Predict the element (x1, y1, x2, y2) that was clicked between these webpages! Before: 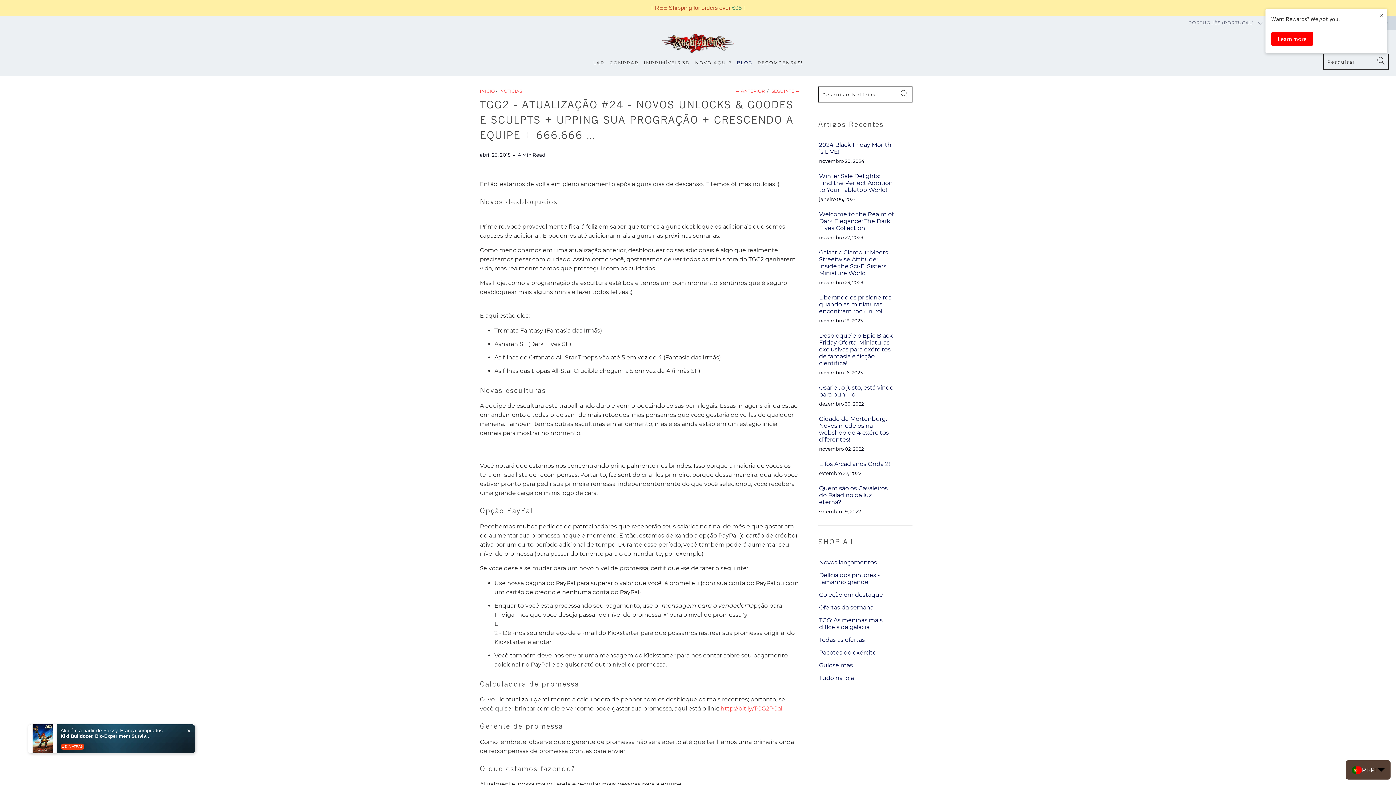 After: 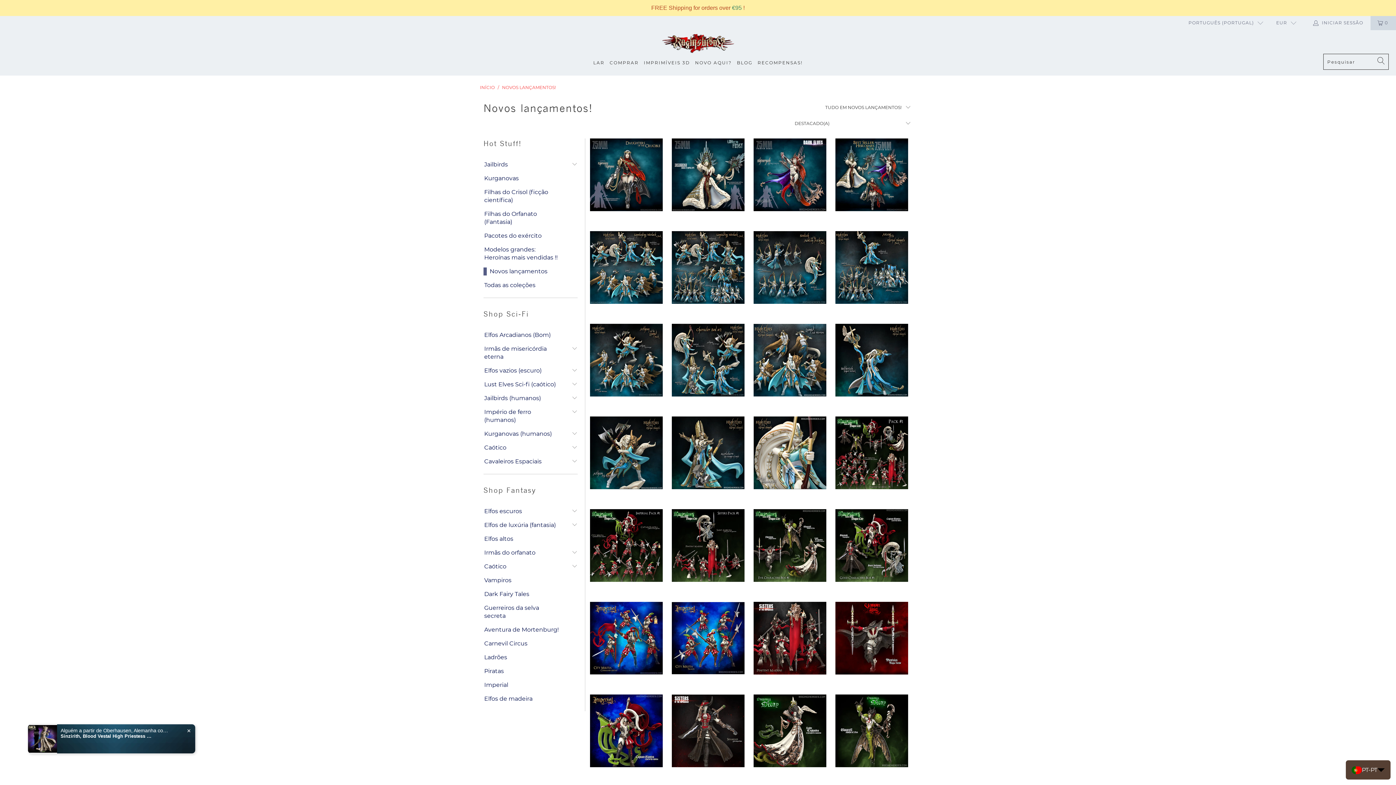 Action: bbox: (818, 559, 877, 566) label: Novos lançamentos